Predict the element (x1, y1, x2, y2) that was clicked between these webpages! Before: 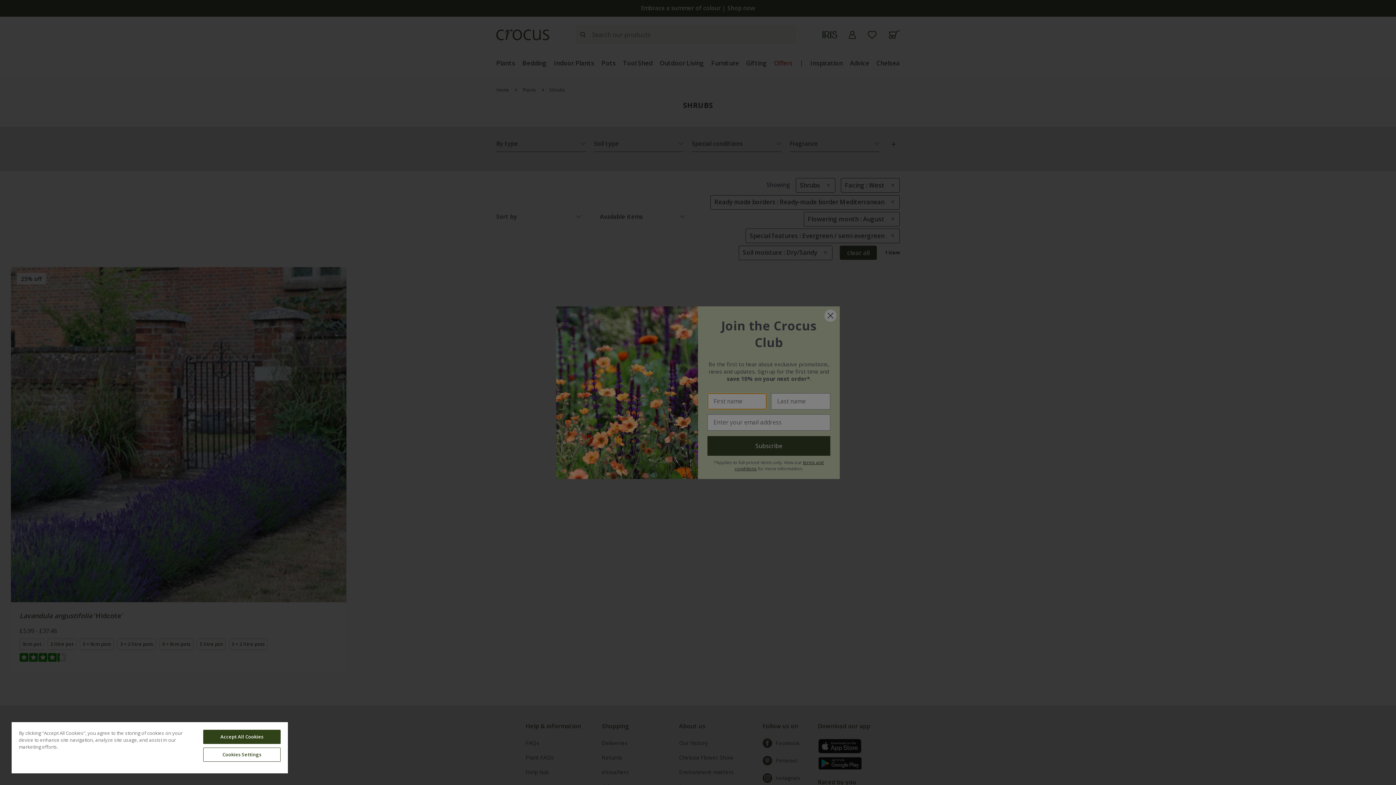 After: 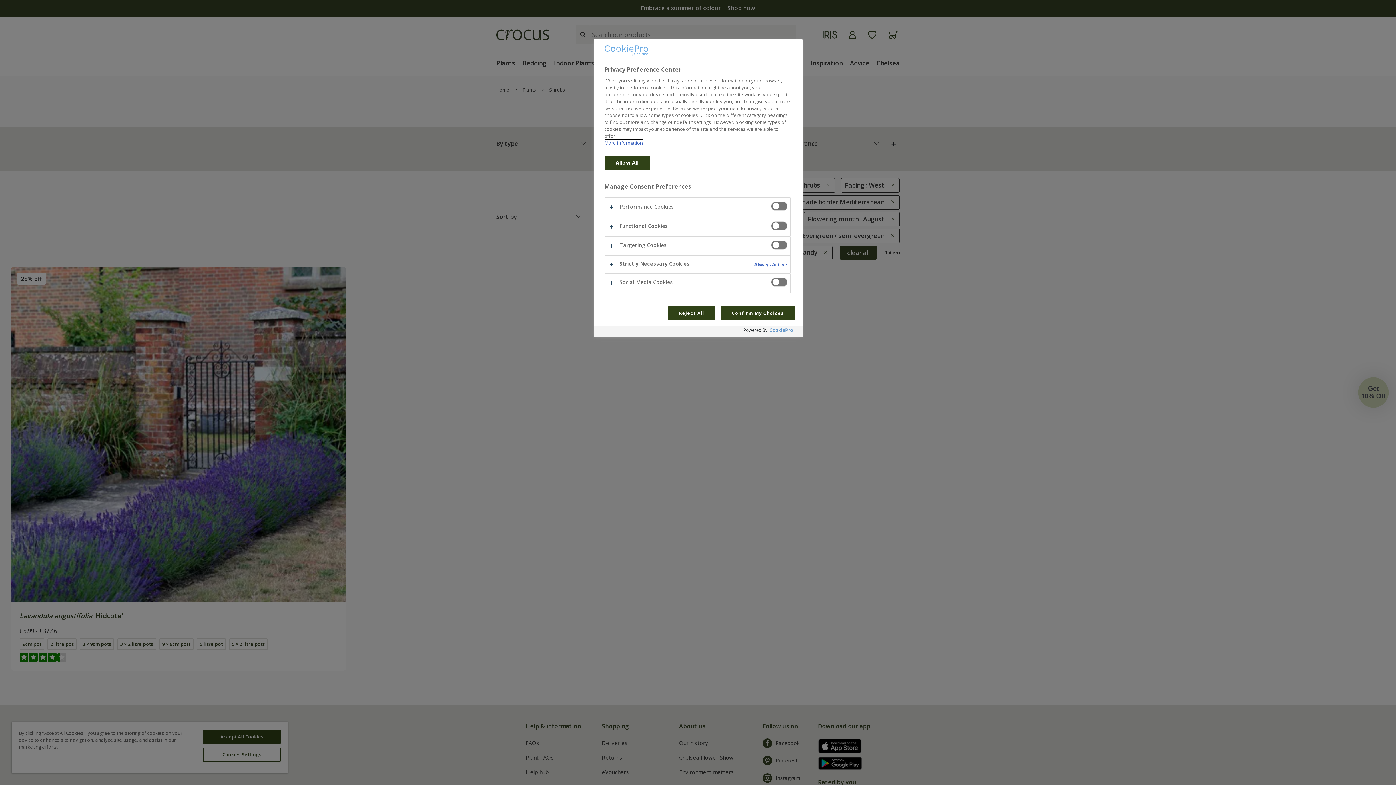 Action: bbox: (203, 748, 280, 762) label: Cookies Settings